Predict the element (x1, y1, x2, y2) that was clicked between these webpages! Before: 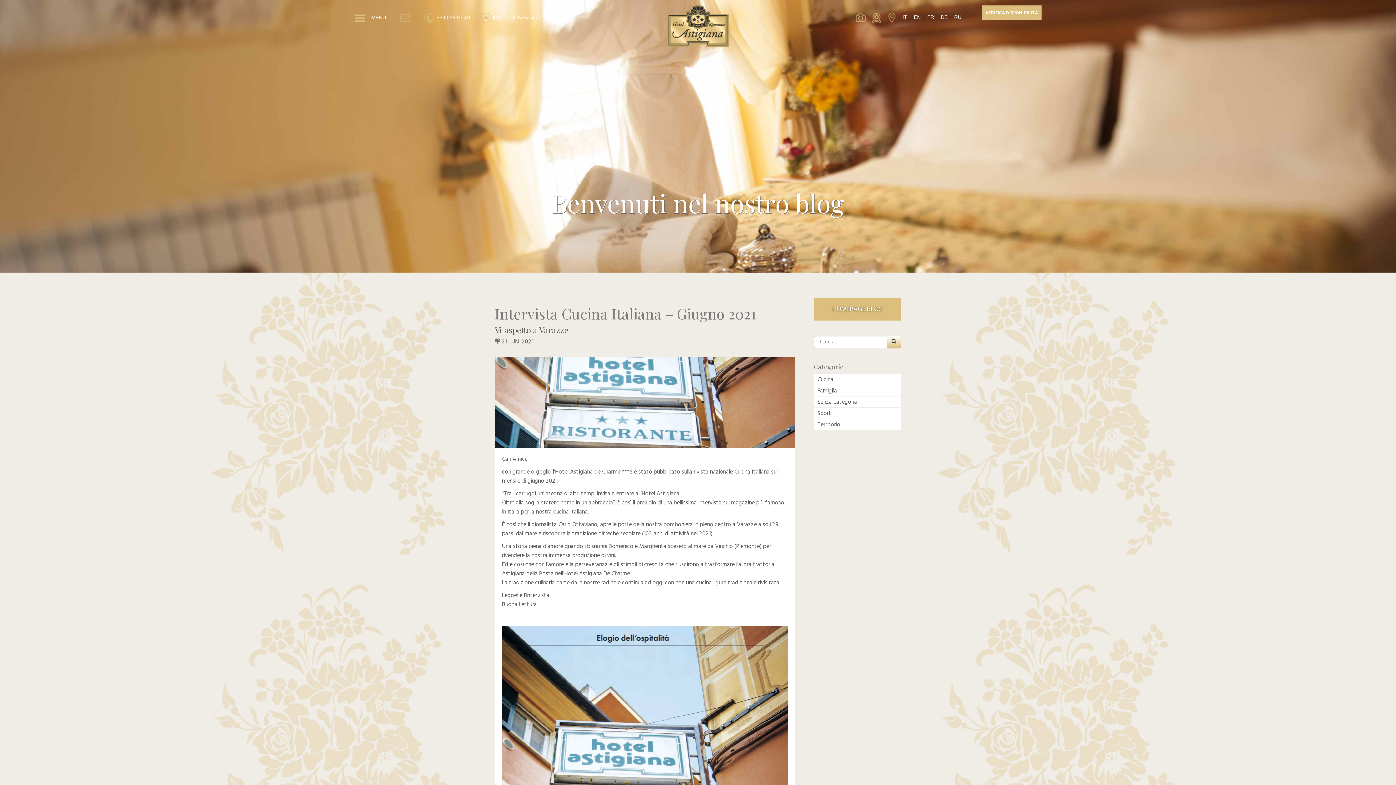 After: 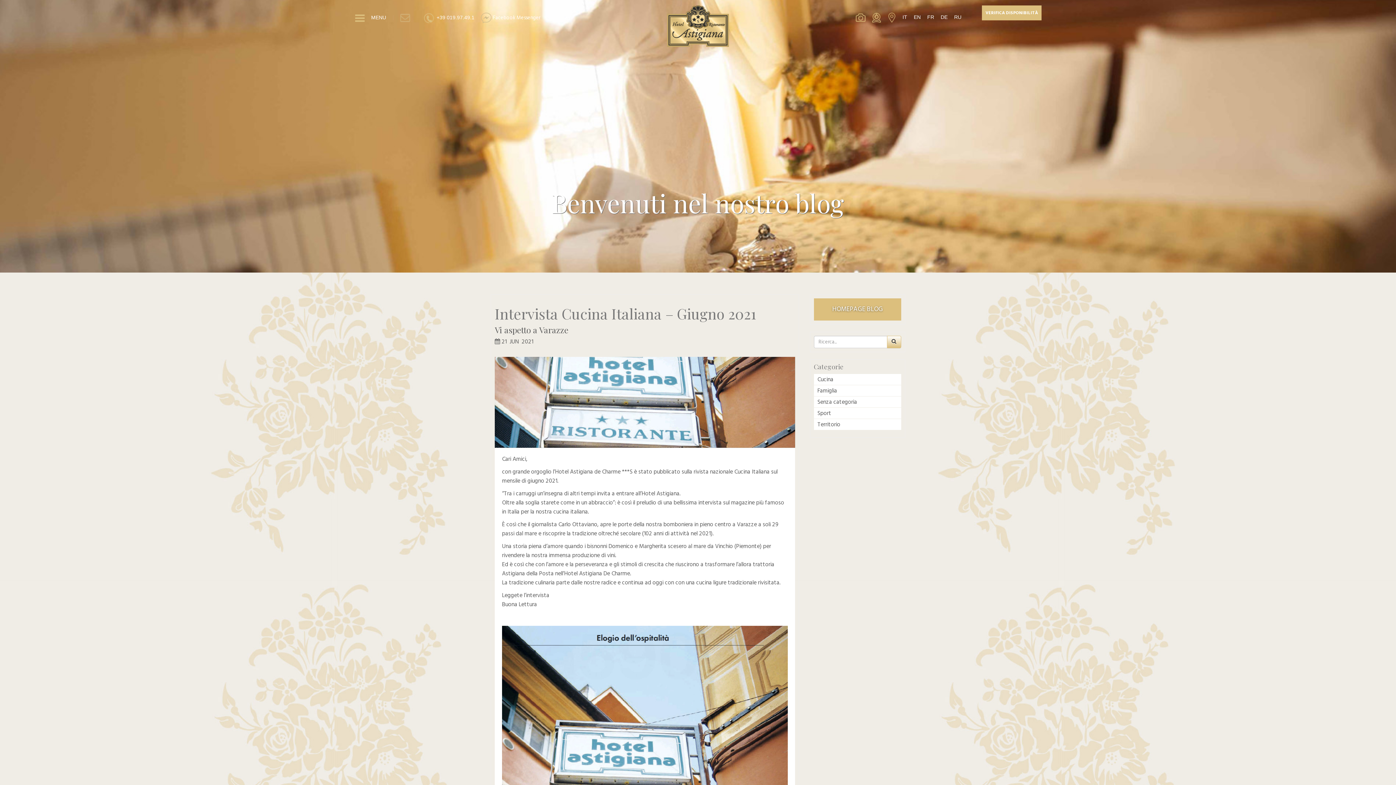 Action: bbox: (872, 14, 880, 20)